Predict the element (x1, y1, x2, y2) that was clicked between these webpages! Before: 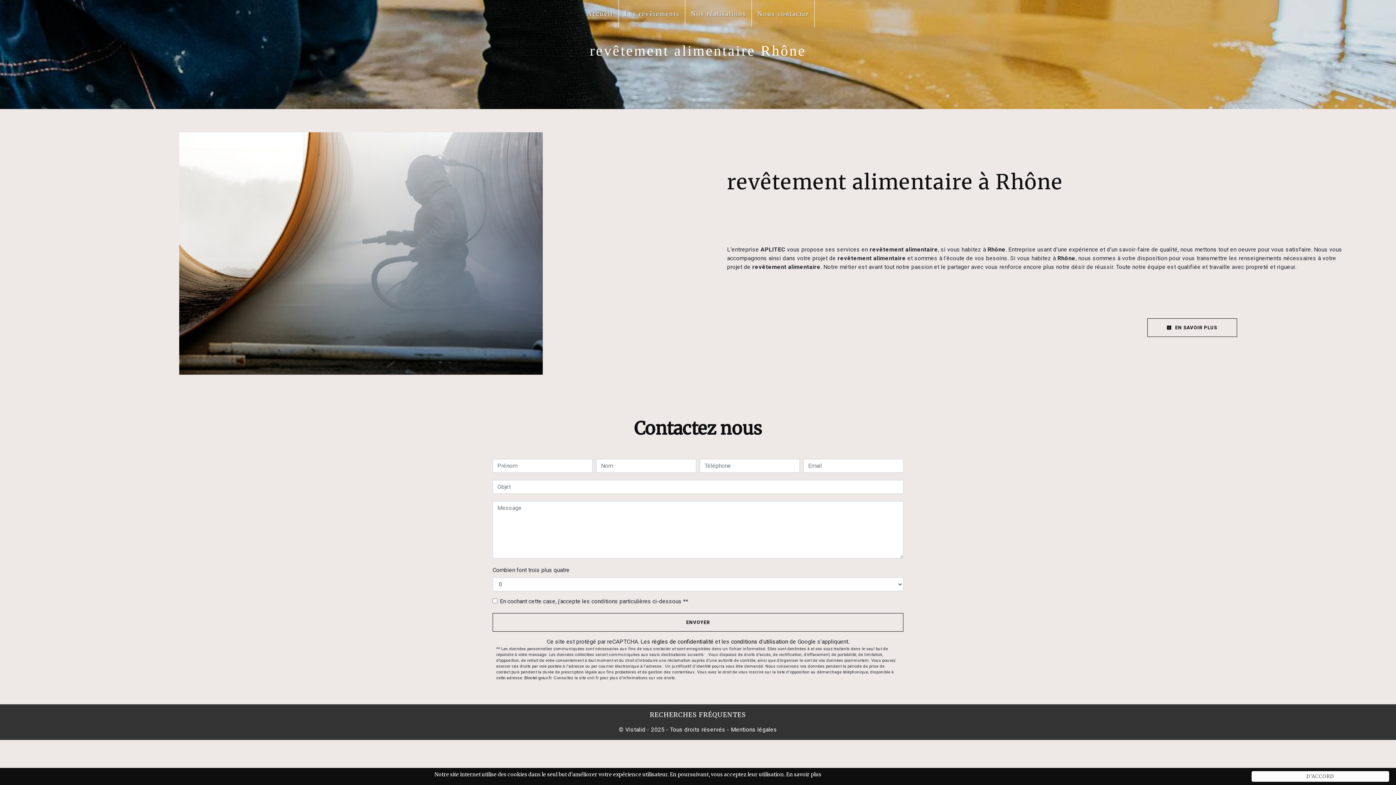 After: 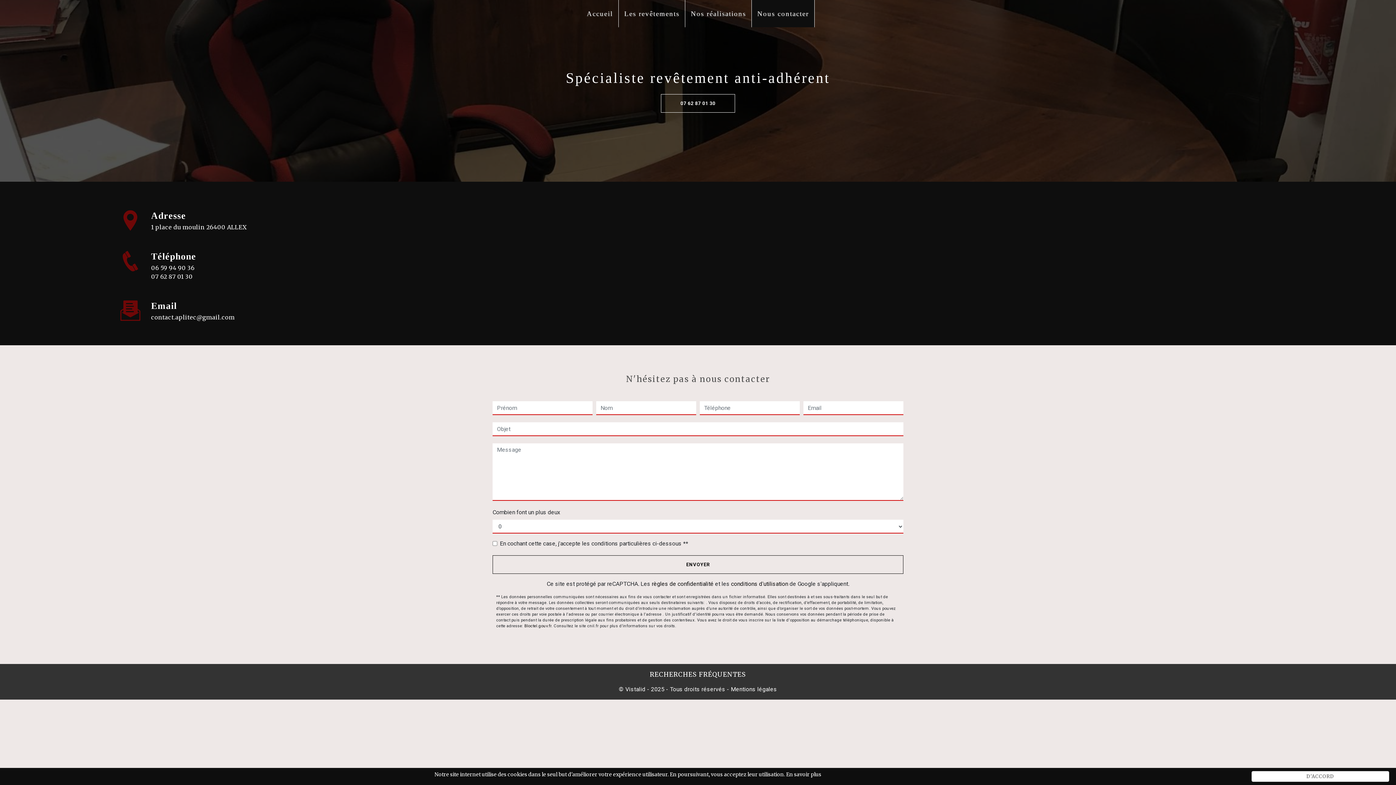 Action: label: Nous contacter bbox: (752, 0, 814, 27)